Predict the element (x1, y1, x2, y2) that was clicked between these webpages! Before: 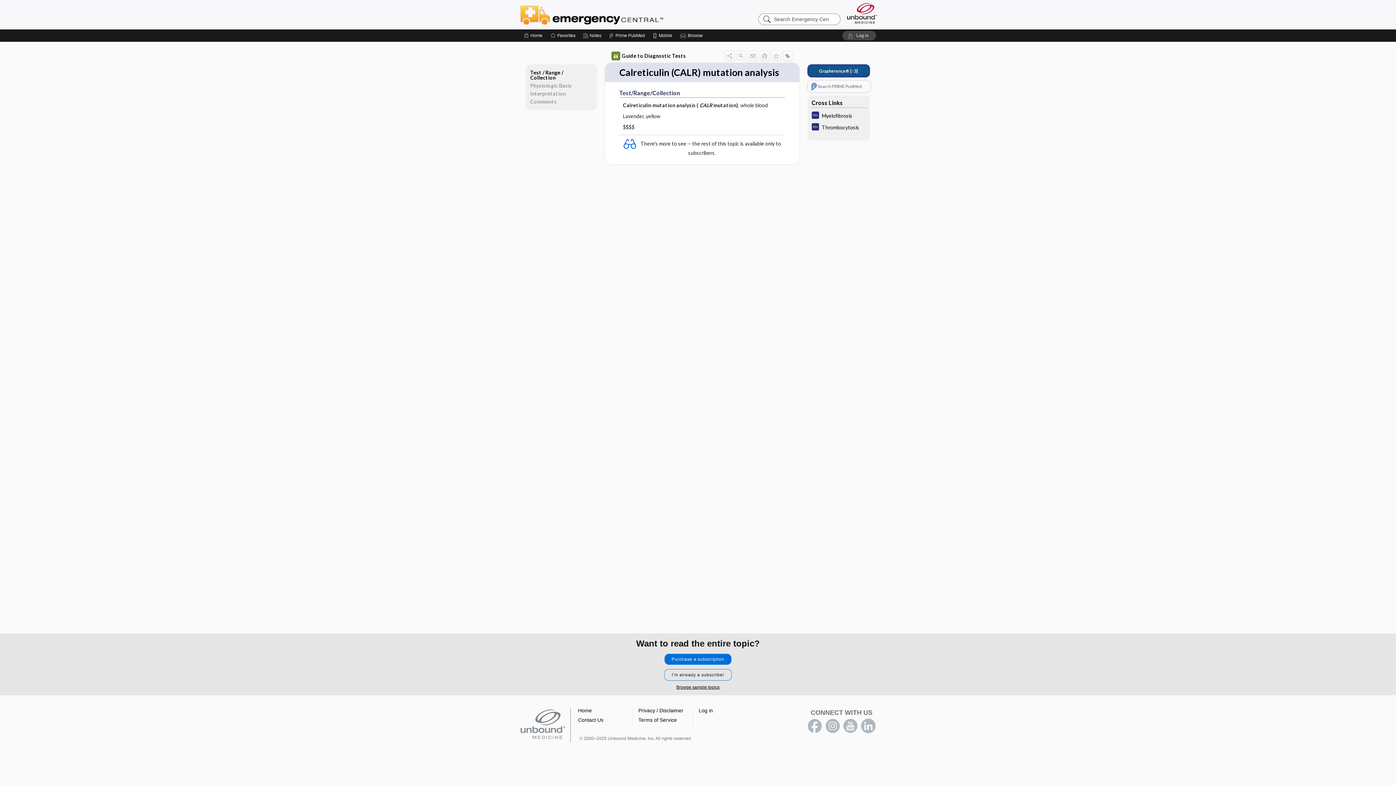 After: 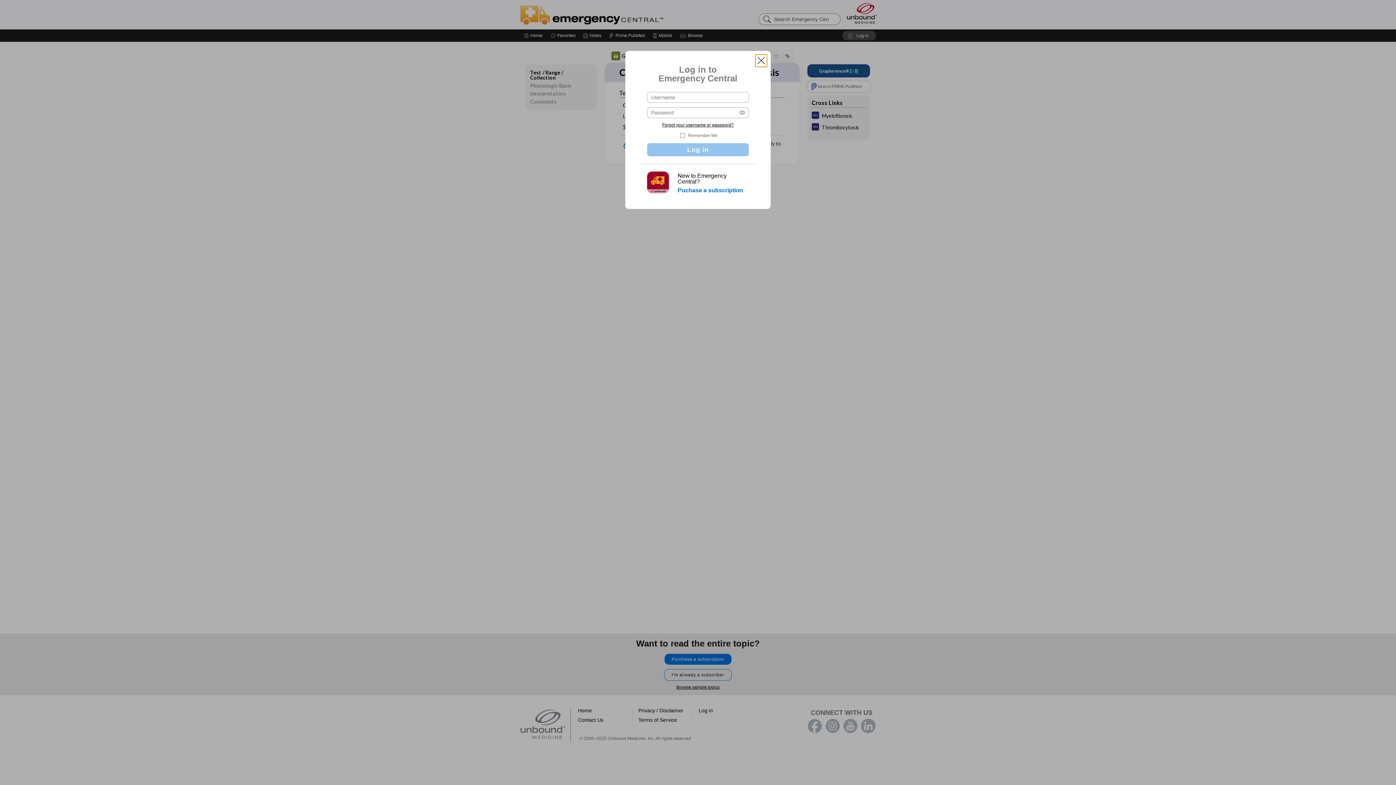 Action: bbox: (842, 30, 876, 40) label: Log in